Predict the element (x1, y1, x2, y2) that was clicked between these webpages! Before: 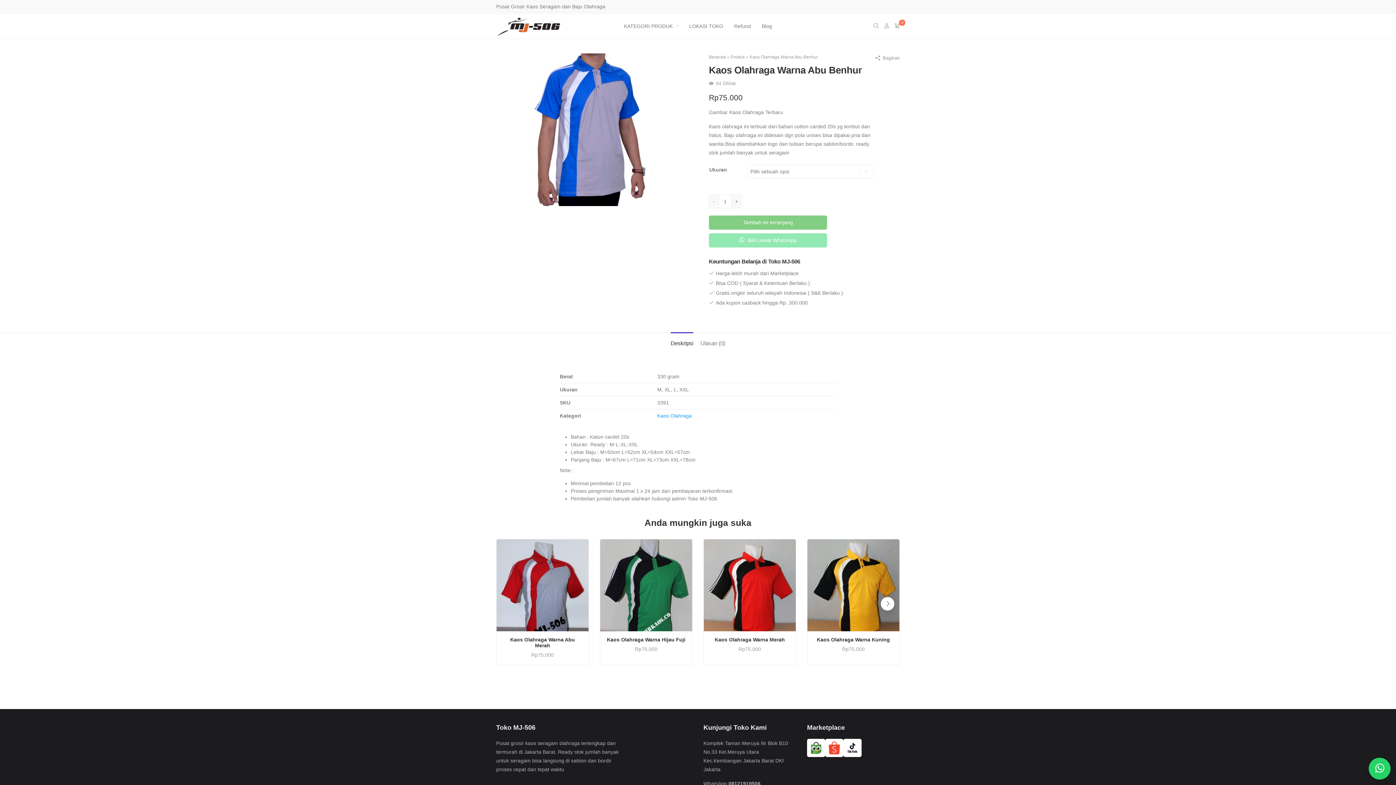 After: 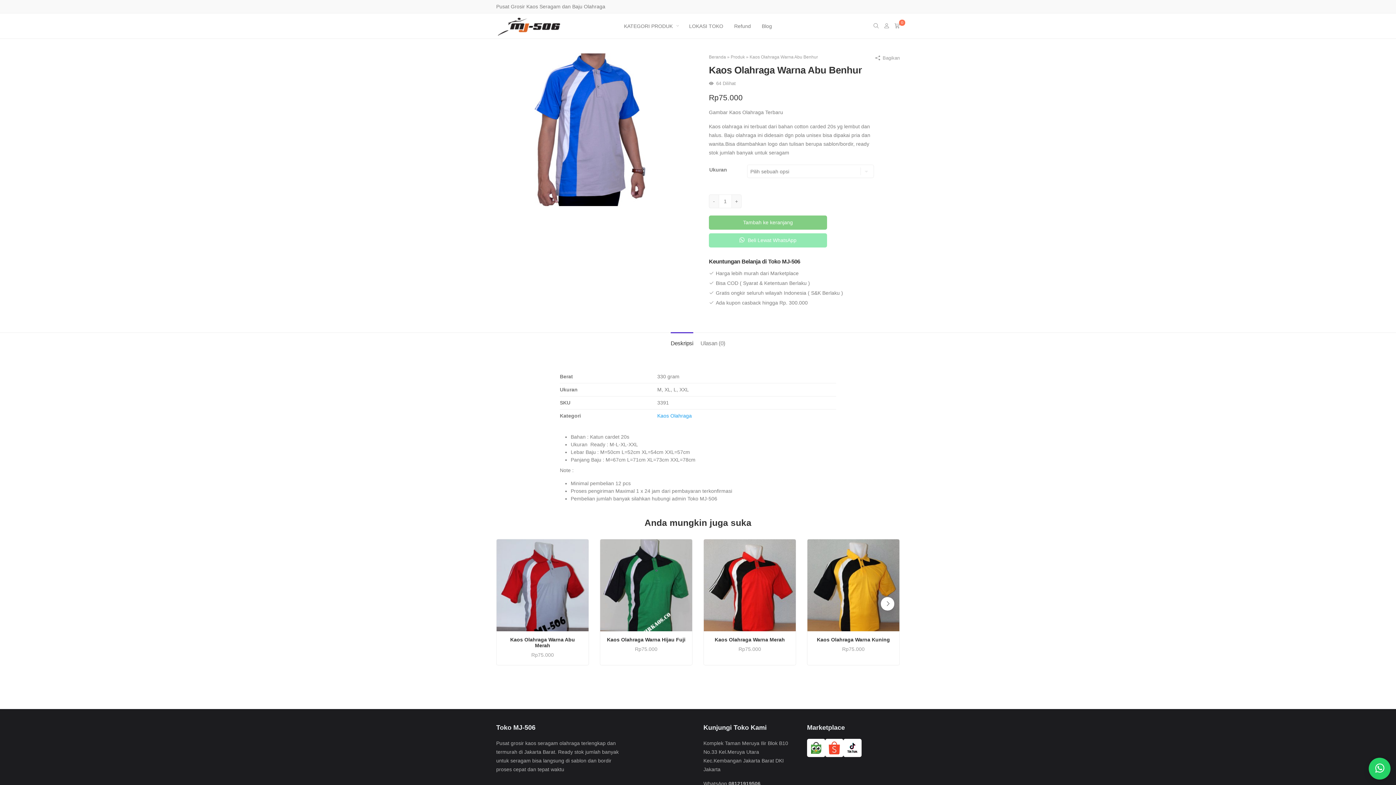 Action: bbox: (843, 739, 861, 758)